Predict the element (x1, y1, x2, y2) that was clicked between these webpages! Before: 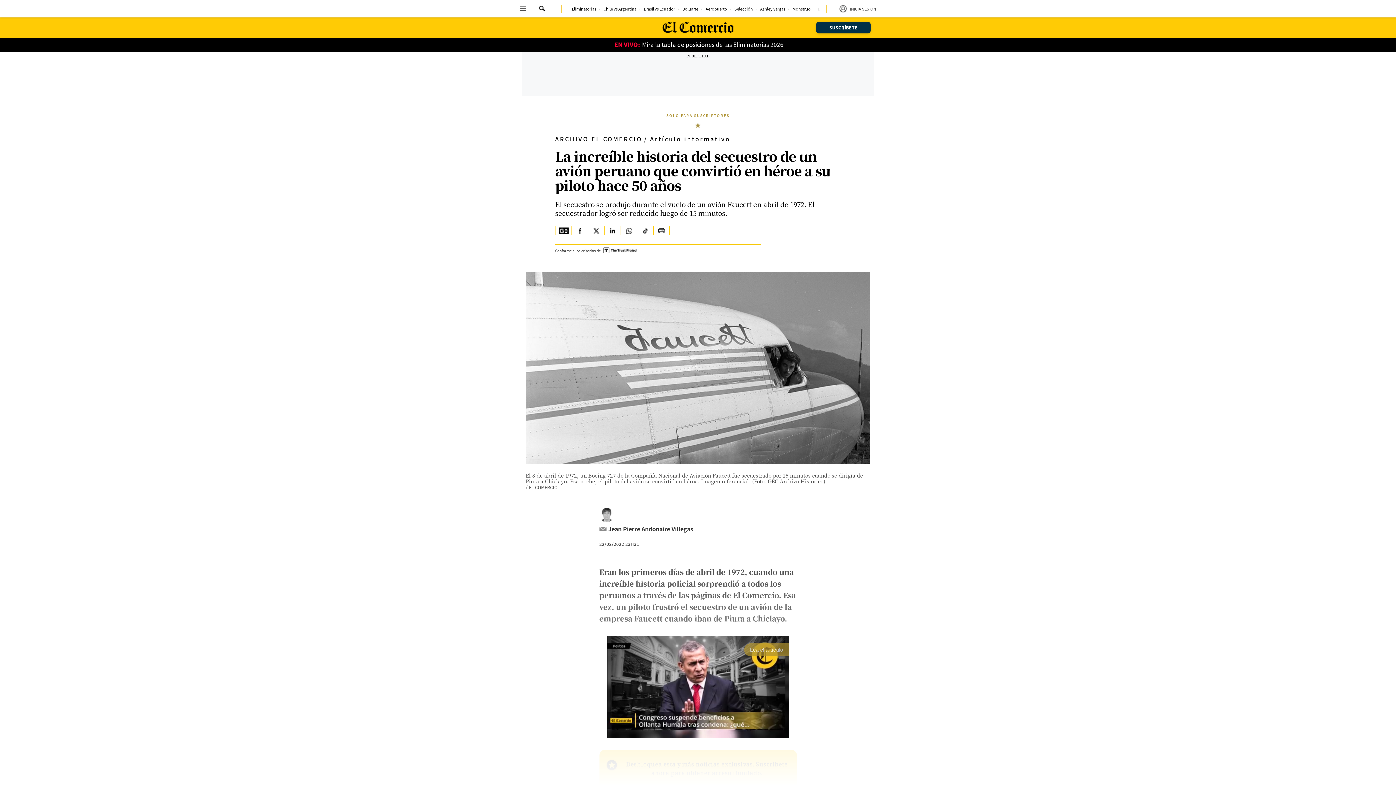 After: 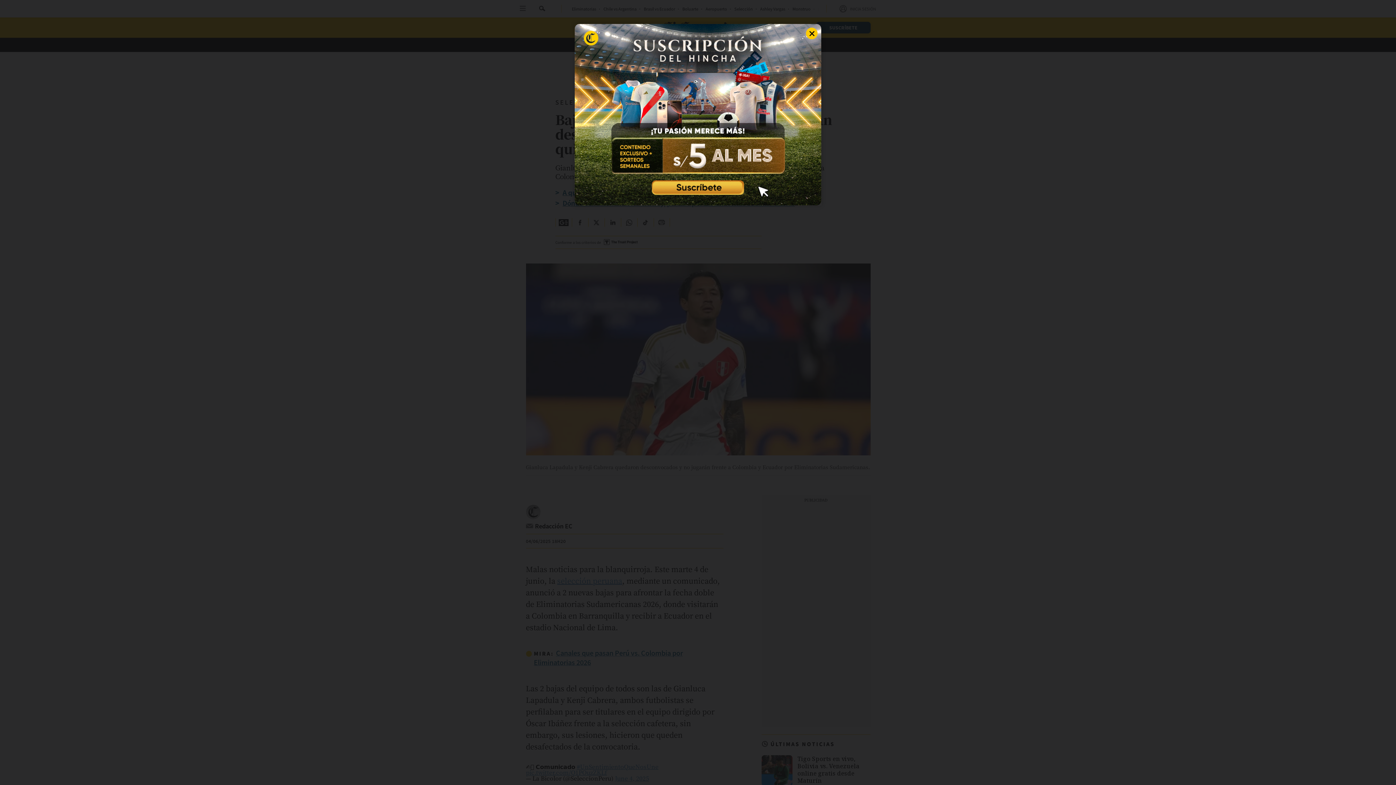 Action: label: link-nav-item bbox: (734, 6, 753, 10)